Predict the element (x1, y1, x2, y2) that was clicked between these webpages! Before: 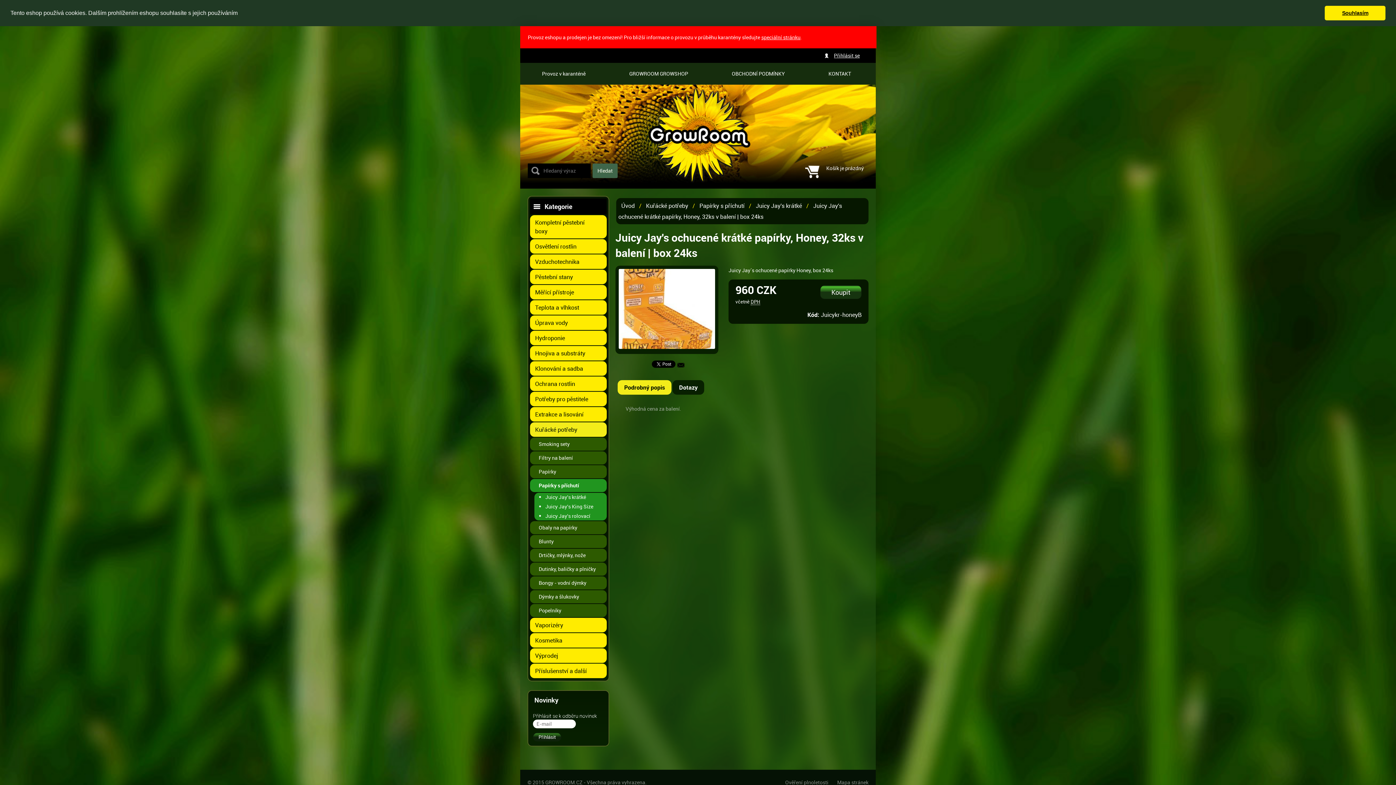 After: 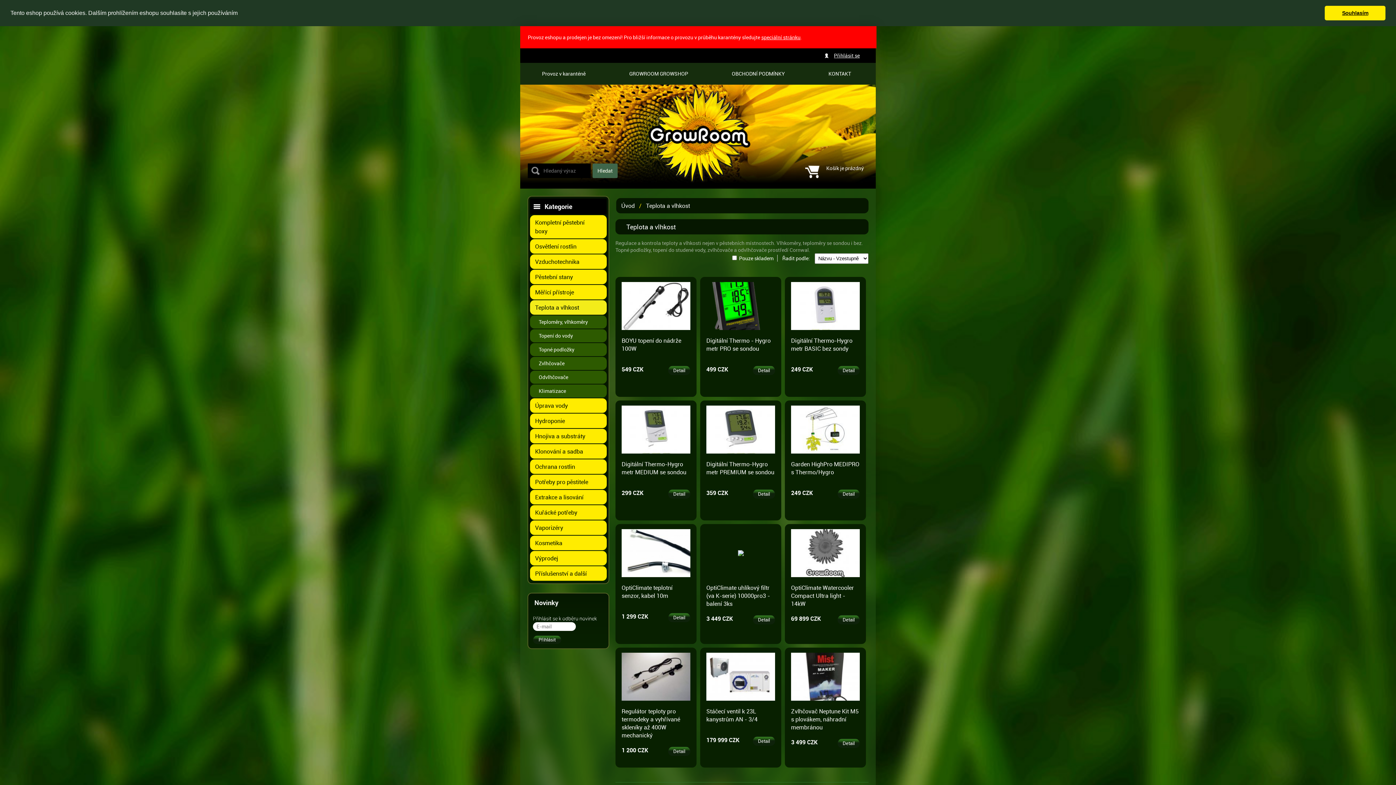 Action: label: Teplota a vlhkost bbox: (530, 300, 606, 314)